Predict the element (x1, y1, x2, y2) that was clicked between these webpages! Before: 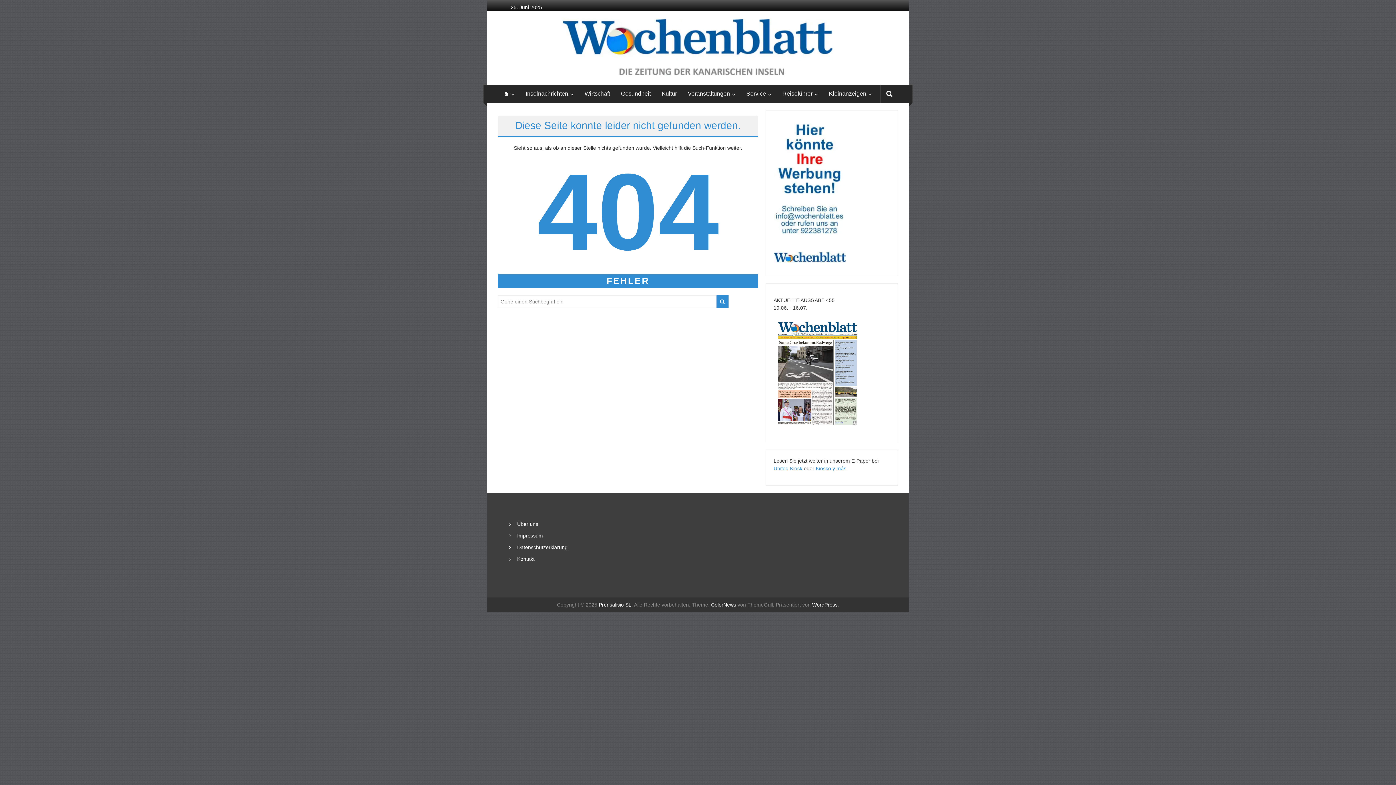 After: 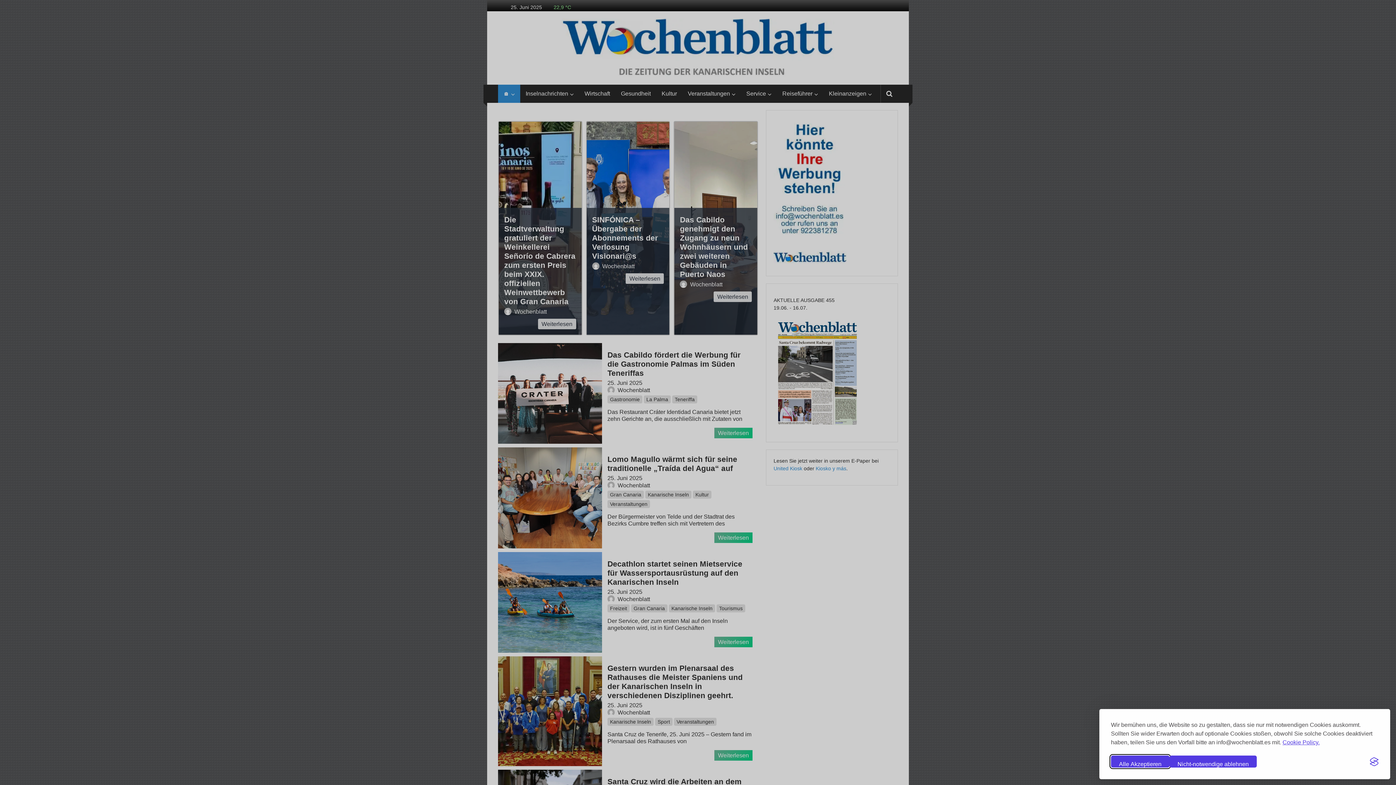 Action: bbox: (503, 84, 509, 102) label: 🏠